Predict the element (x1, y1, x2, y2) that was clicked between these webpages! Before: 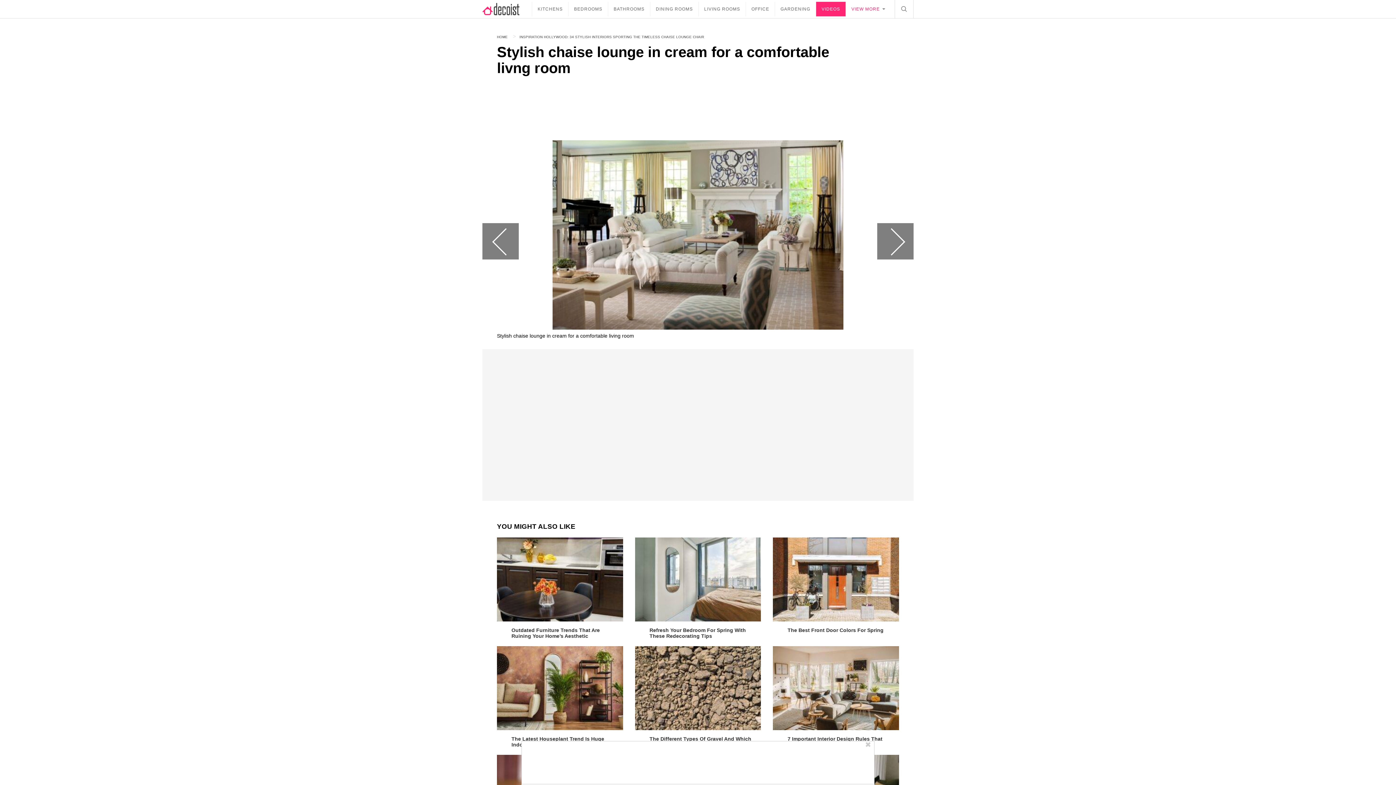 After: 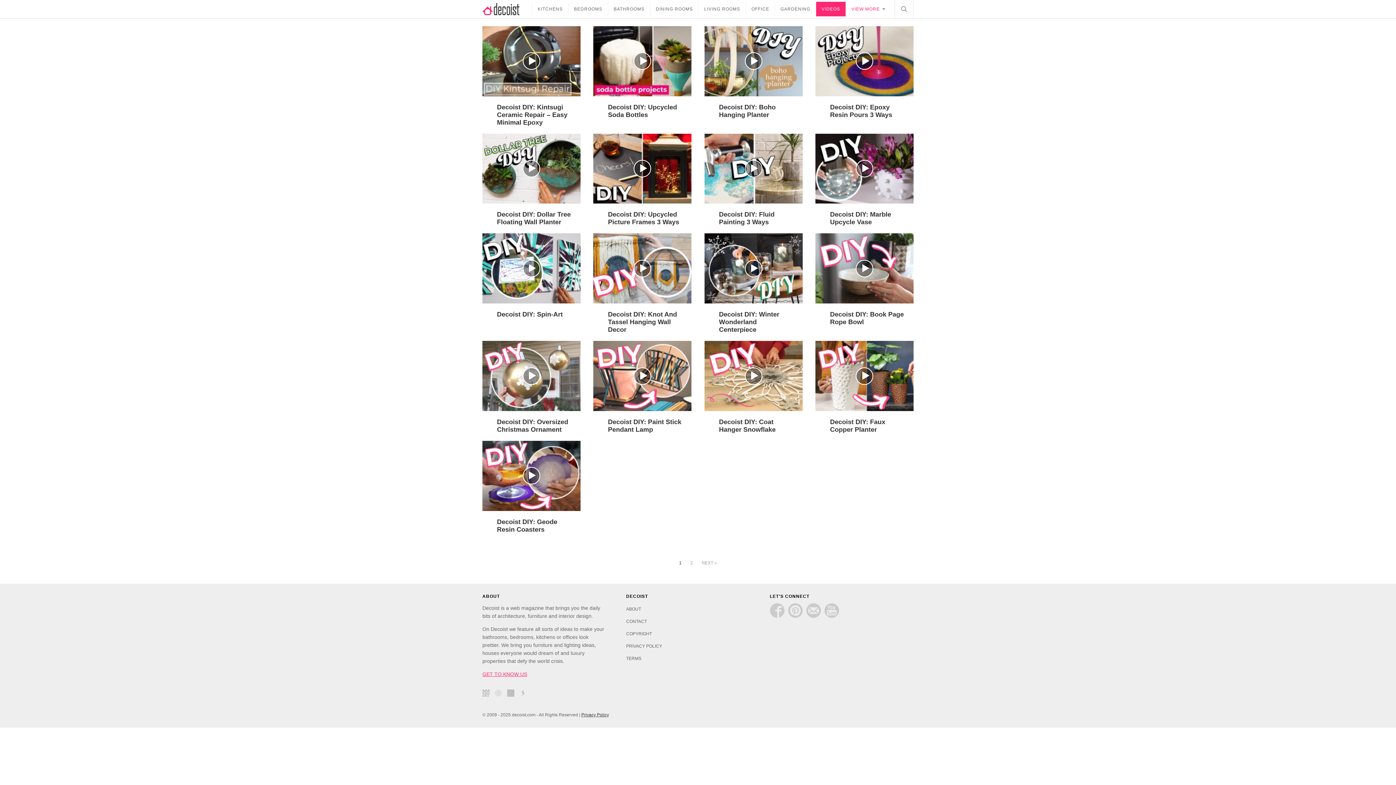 Action: bbox: (816, 1, 845, 16) label: VIDEOS